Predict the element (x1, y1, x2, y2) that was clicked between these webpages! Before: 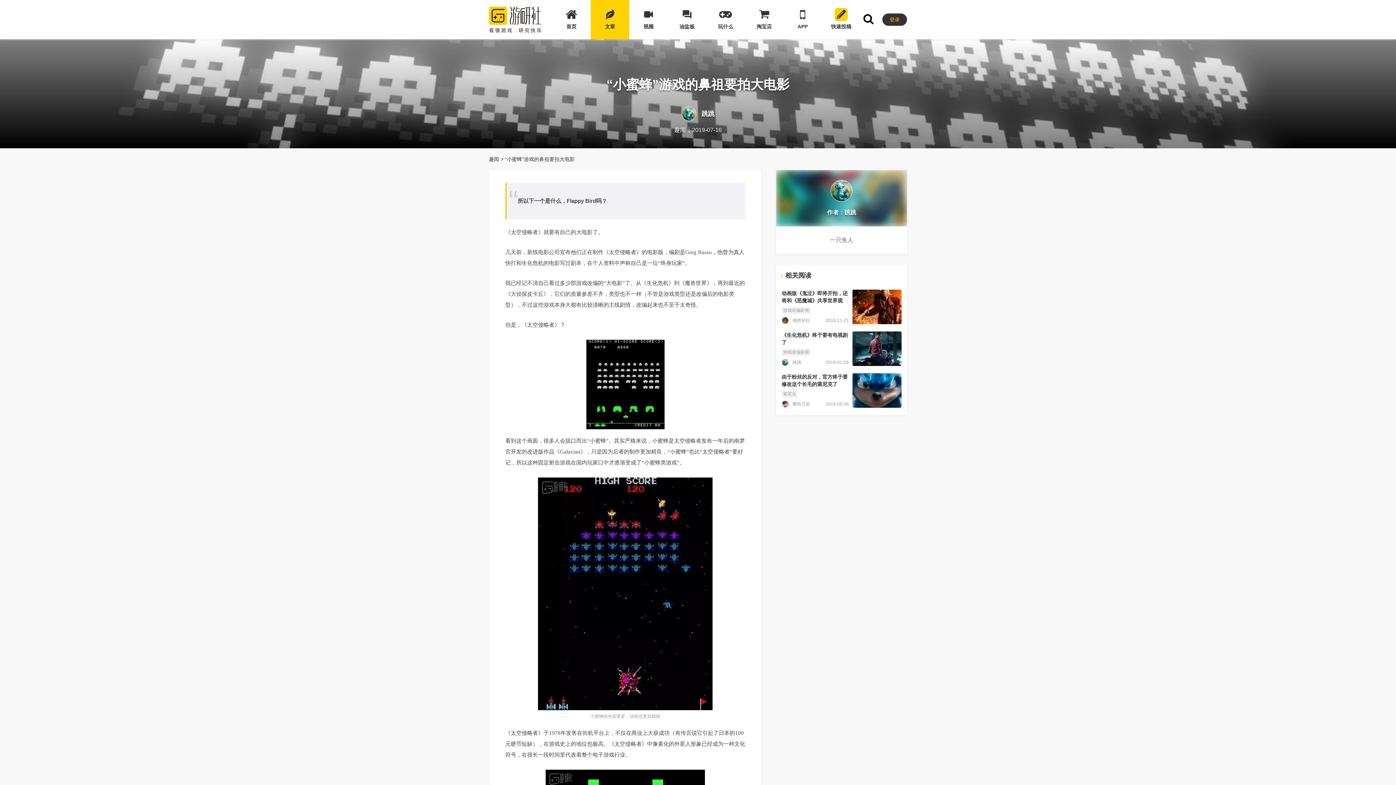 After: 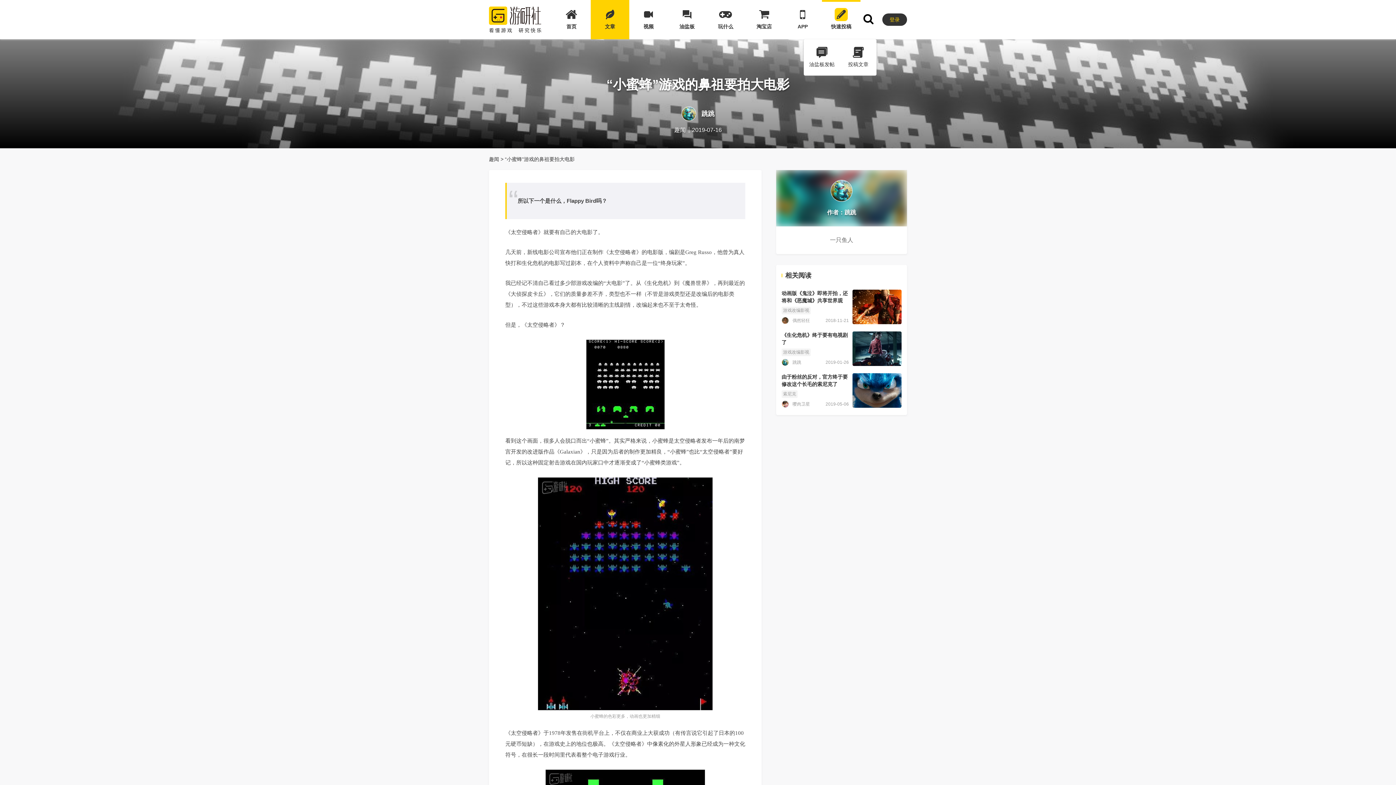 Action: label: 快速投稿 bbox: (822, 0, 860, 39)